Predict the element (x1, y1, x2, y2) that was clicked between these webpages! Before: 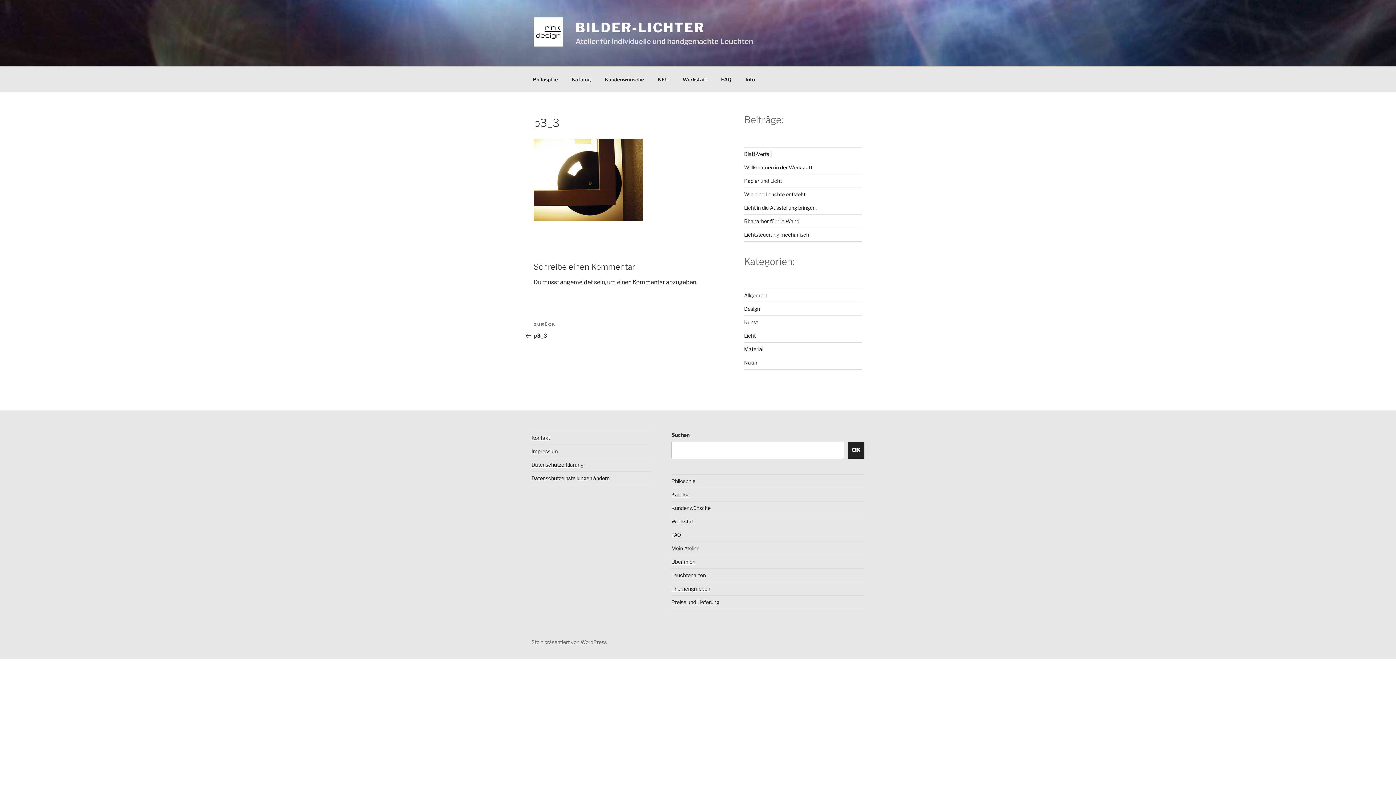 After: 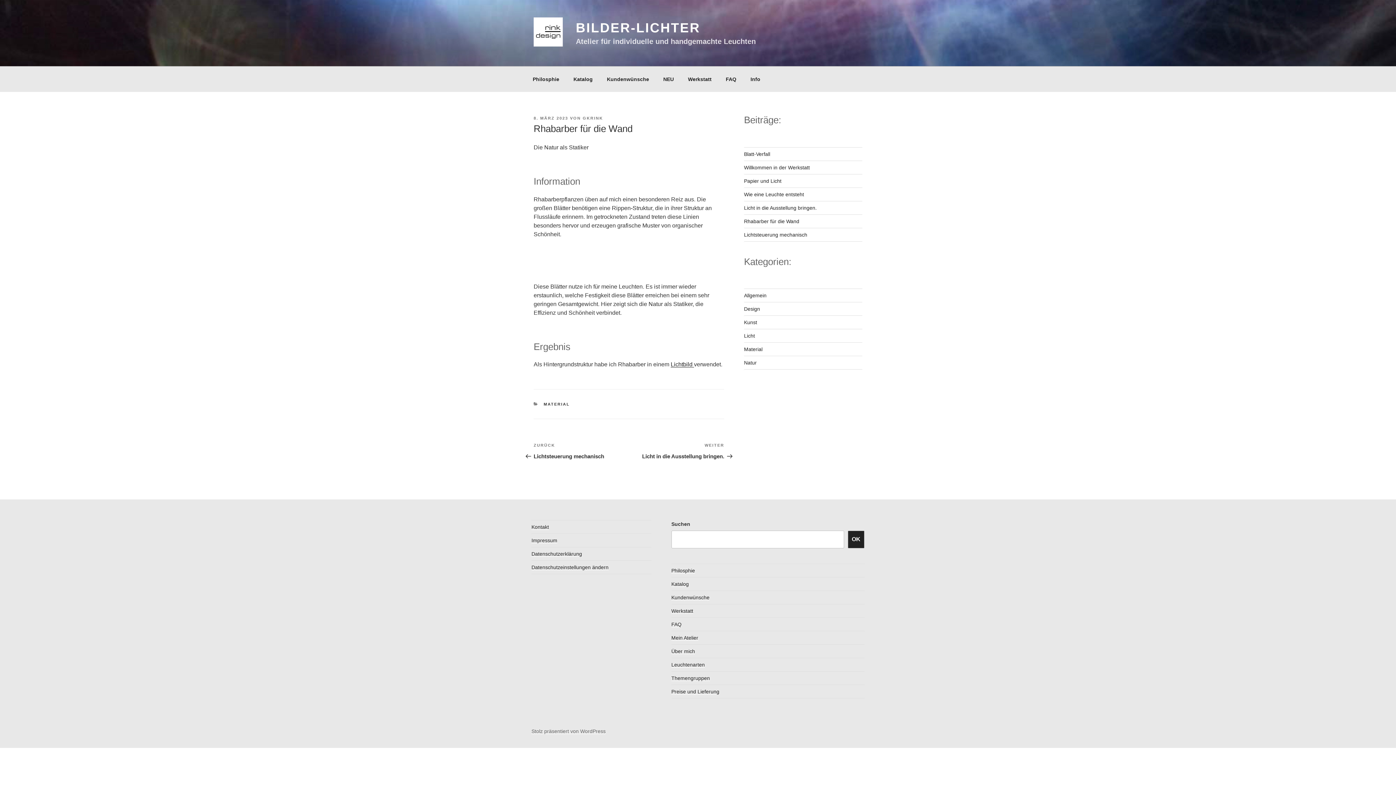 Action: label: Rhabarber für die Wand bbox: (744, 218, 799, 224)